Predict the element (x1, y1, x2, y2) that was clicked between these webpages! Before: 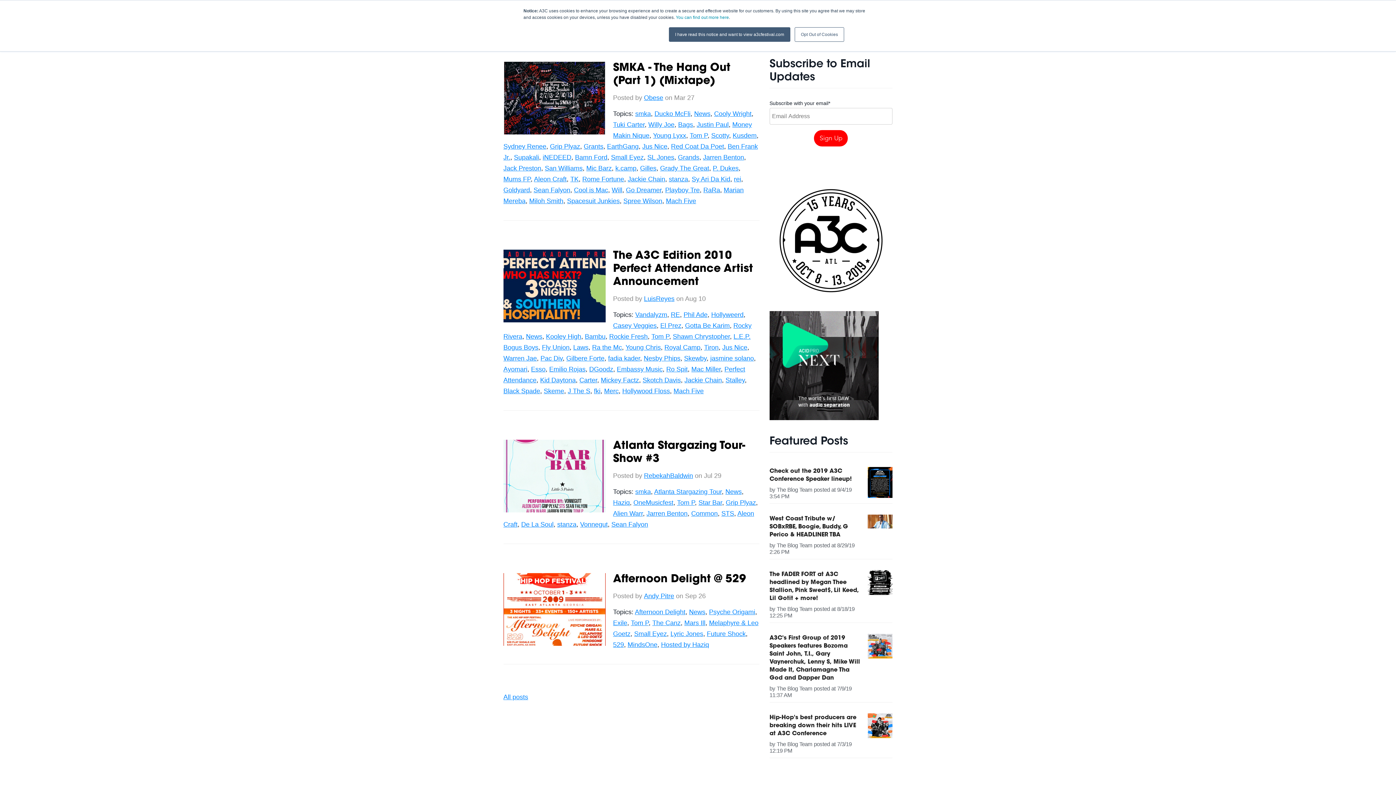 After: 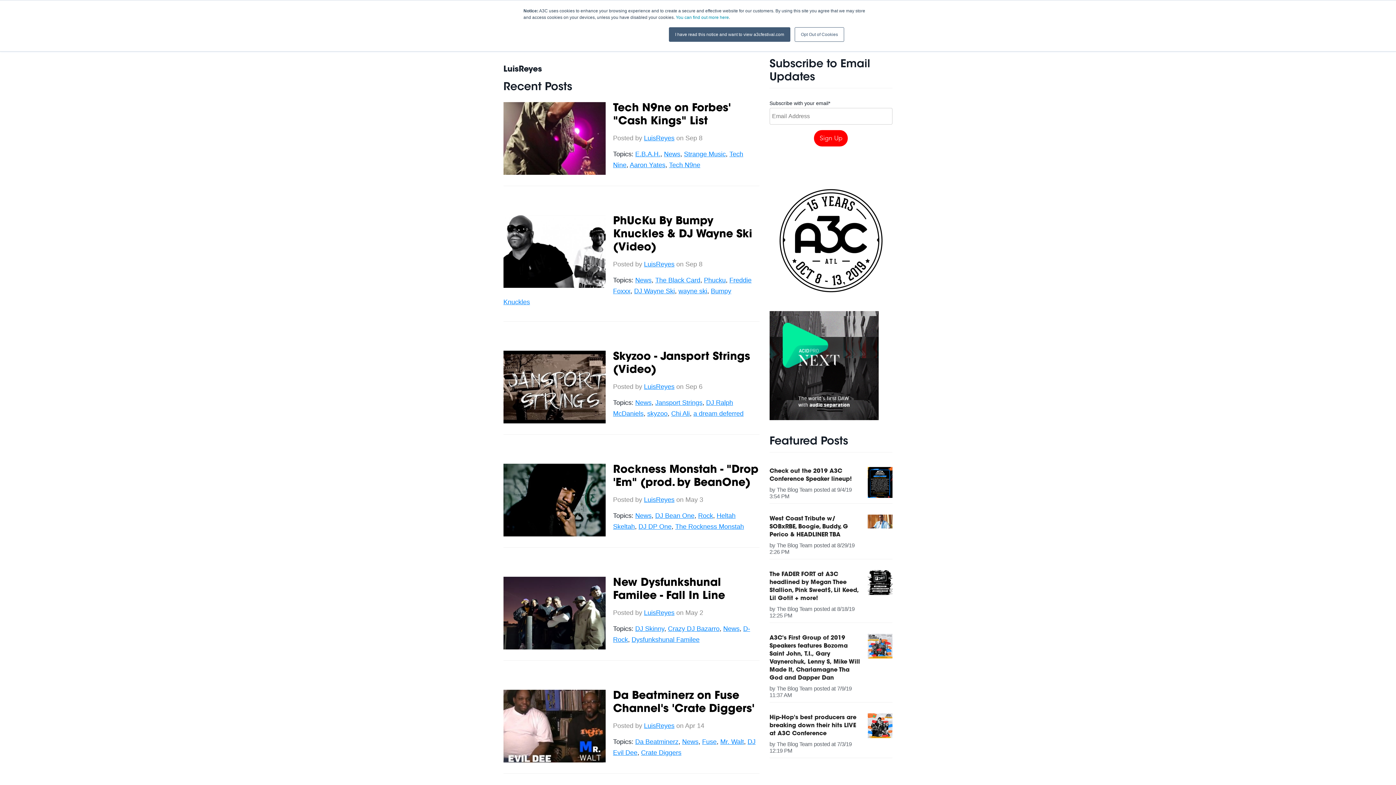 Action: bbox: (644, 295, 674, 302) label: LuisReyes